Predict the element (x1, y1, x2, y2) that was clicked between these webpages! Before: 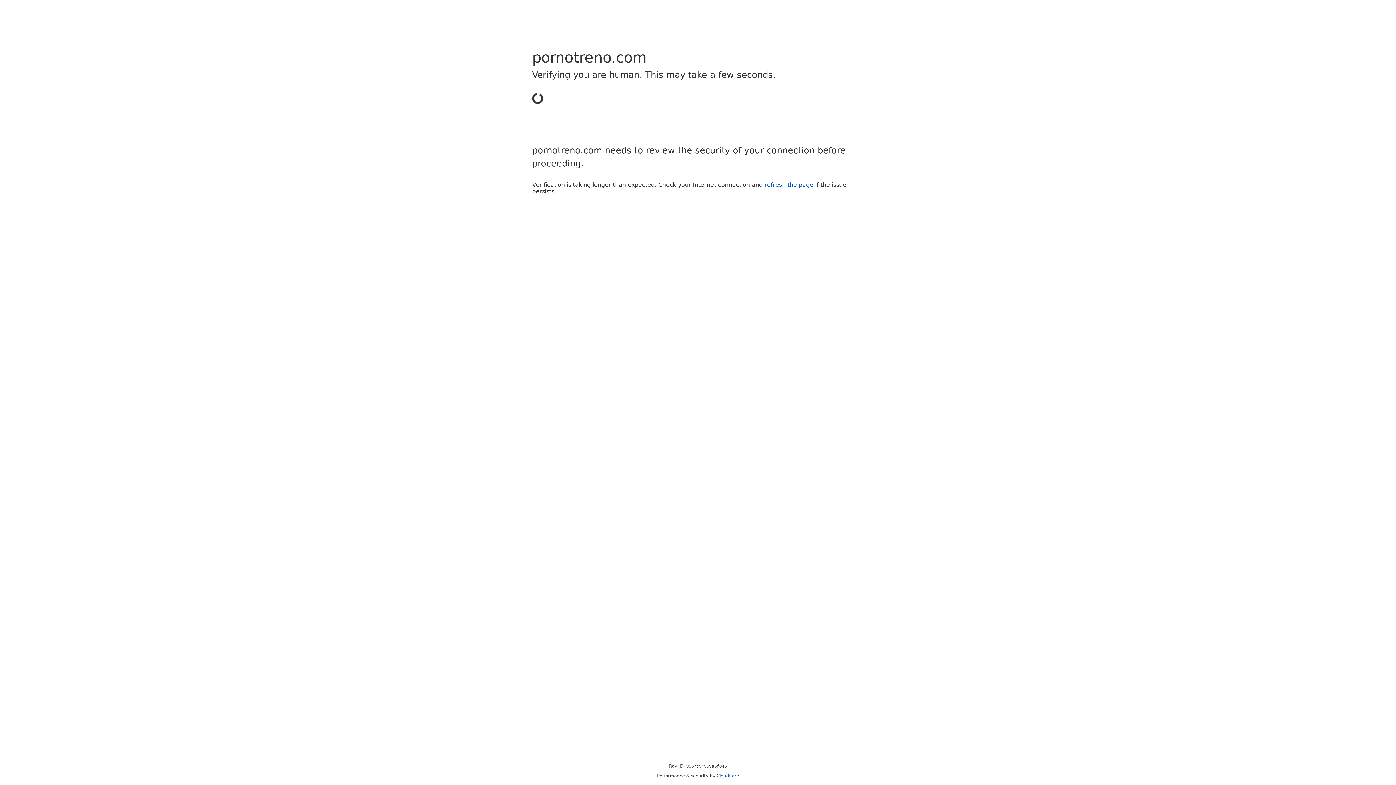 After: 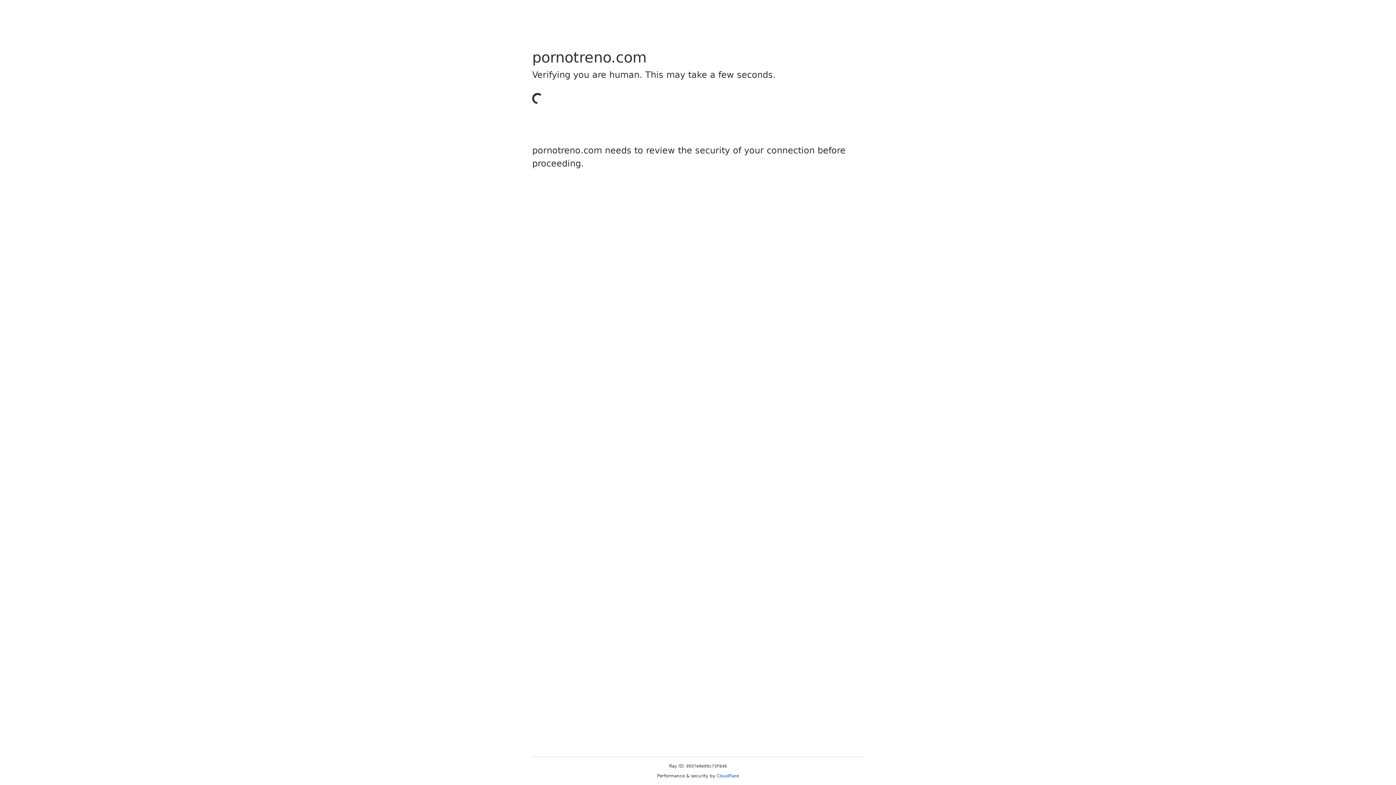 Action: label: Cloudflare bbox: (716, 773, 739, 778)